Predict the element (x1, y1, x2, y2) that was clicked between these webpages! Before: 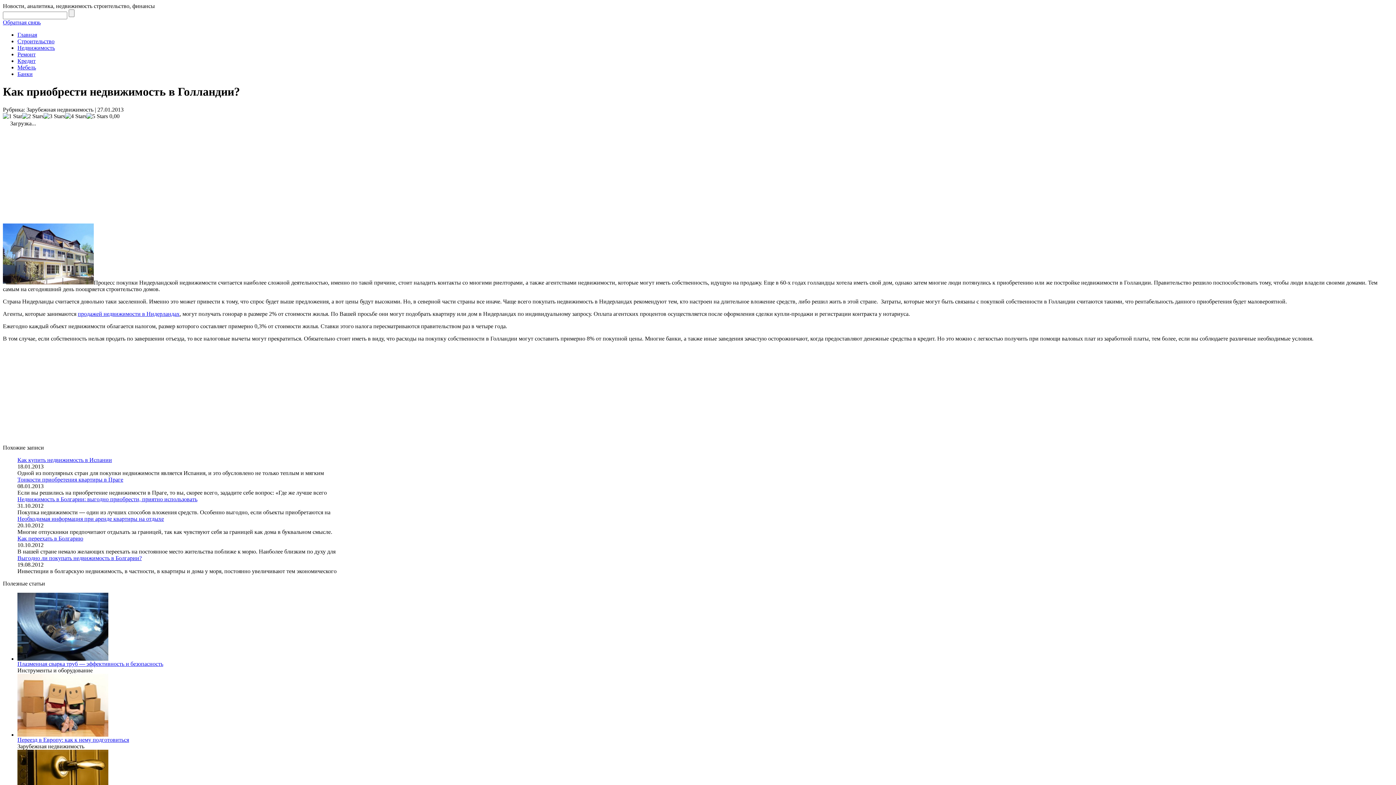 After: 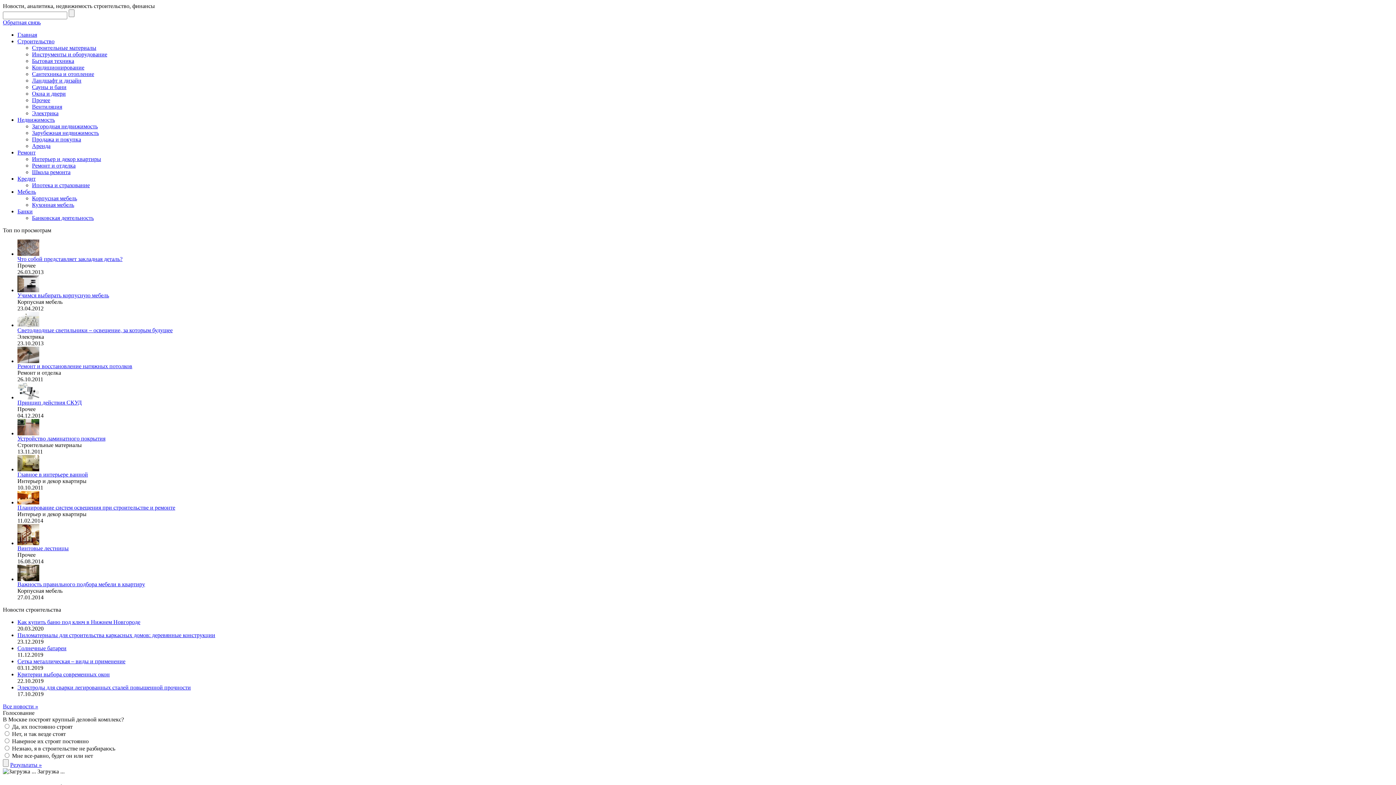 Action: bbox: (17, 38, 54, 44) label: Строительство